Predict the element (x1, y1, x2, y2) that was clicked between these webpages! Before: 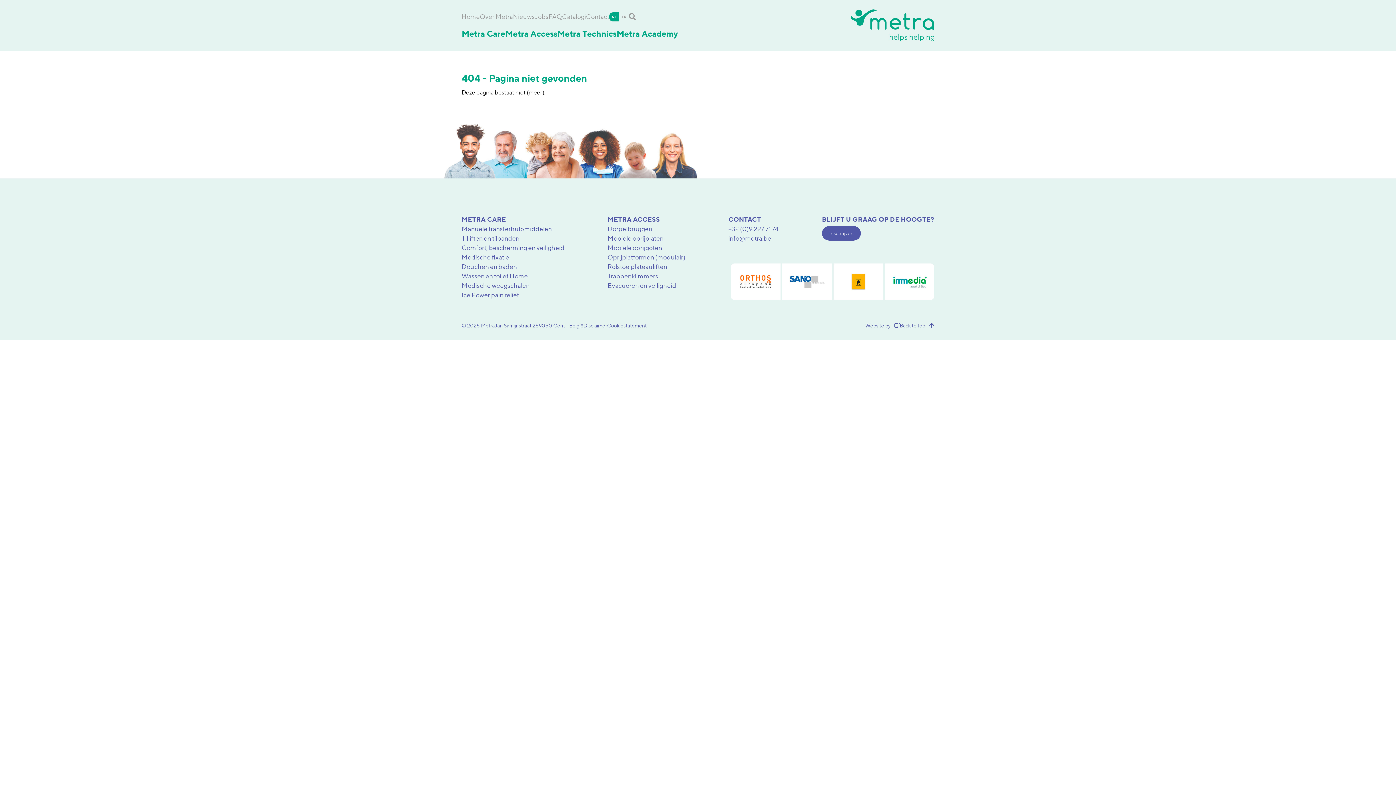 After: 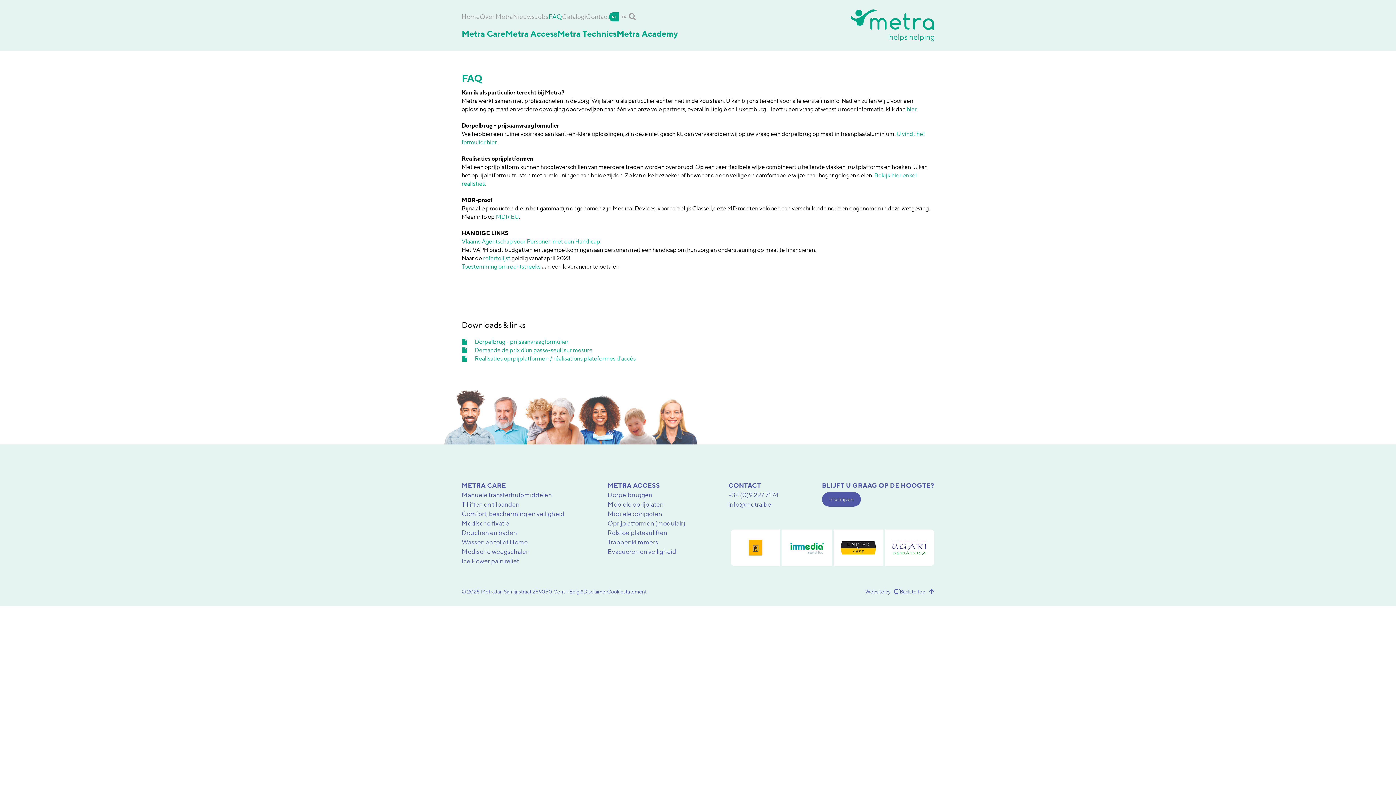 Action: label: FAQ bbox: (548, 12, 562, 20)